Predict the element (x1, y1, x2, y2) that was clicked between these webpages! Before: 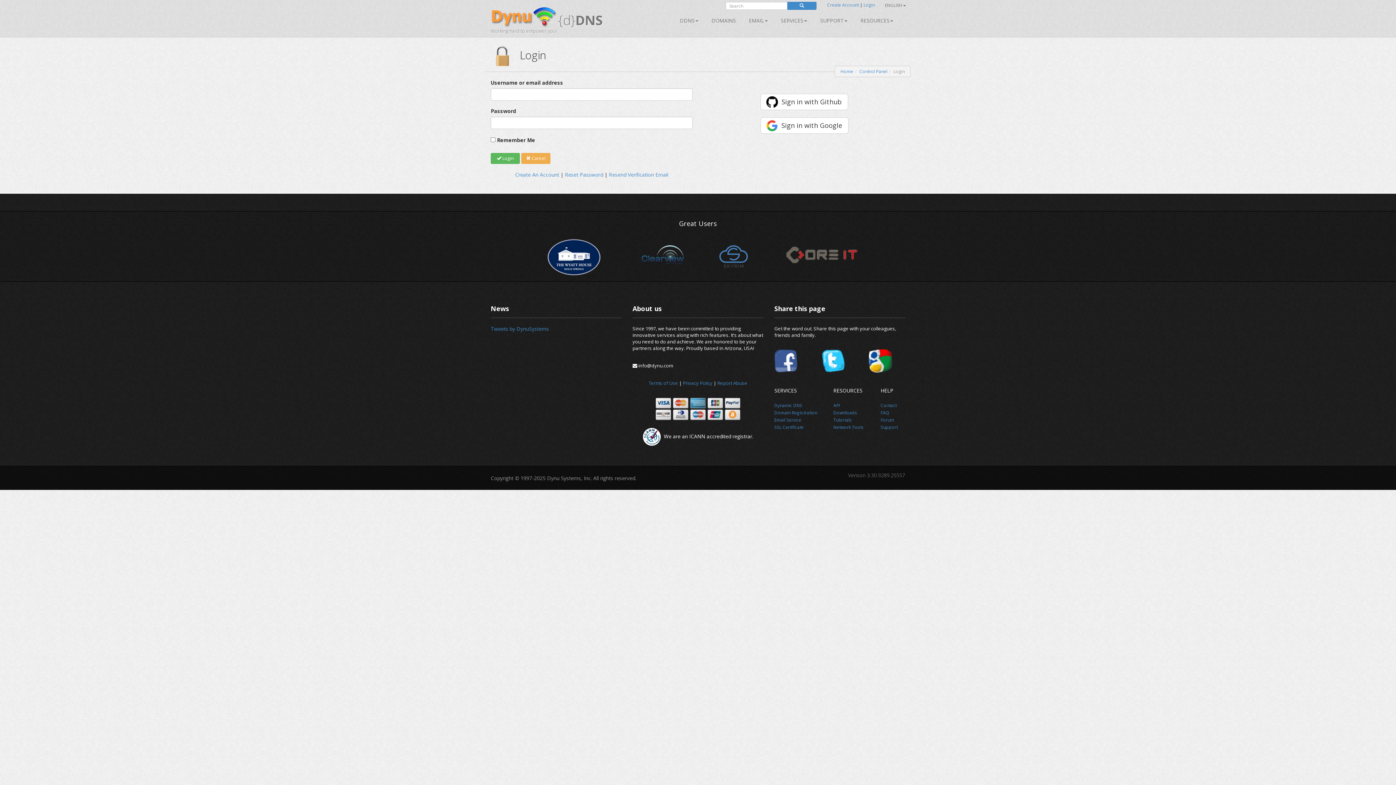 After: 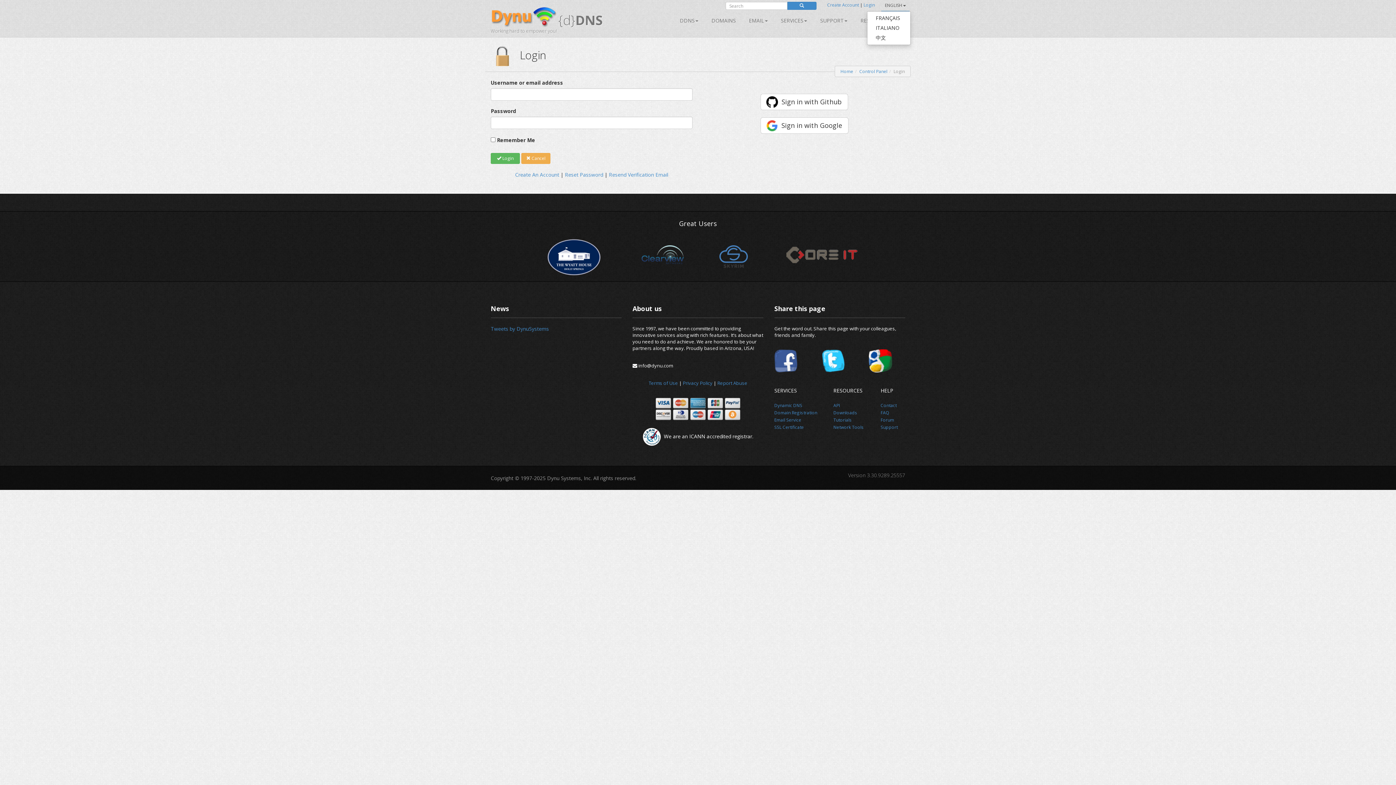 Action: bbox: (881, 0, 909, 11) label: ENGLISH